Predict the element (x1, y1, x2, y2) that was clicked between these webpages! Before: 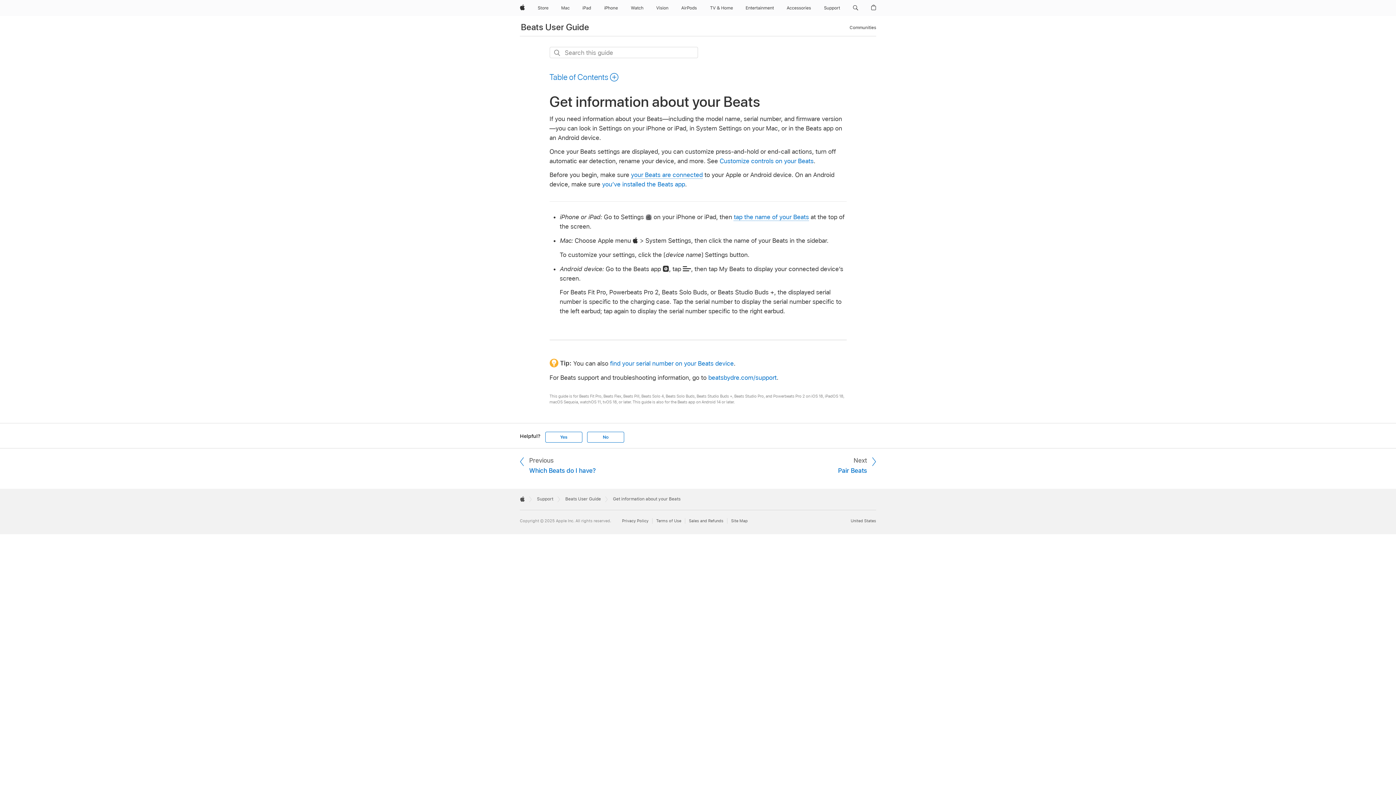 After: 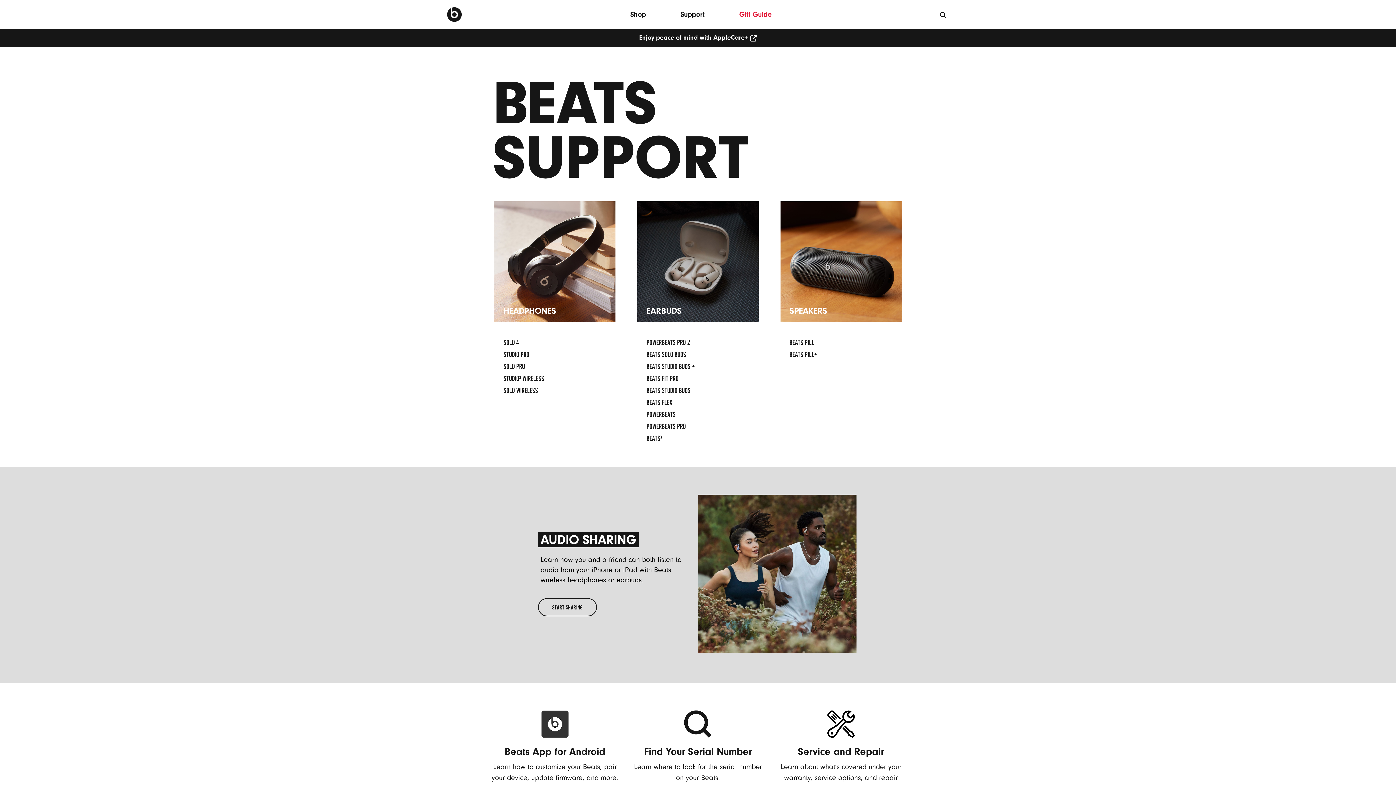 Action: label: beatsbydre.com/support bbox: (708, 374, 776, 381)